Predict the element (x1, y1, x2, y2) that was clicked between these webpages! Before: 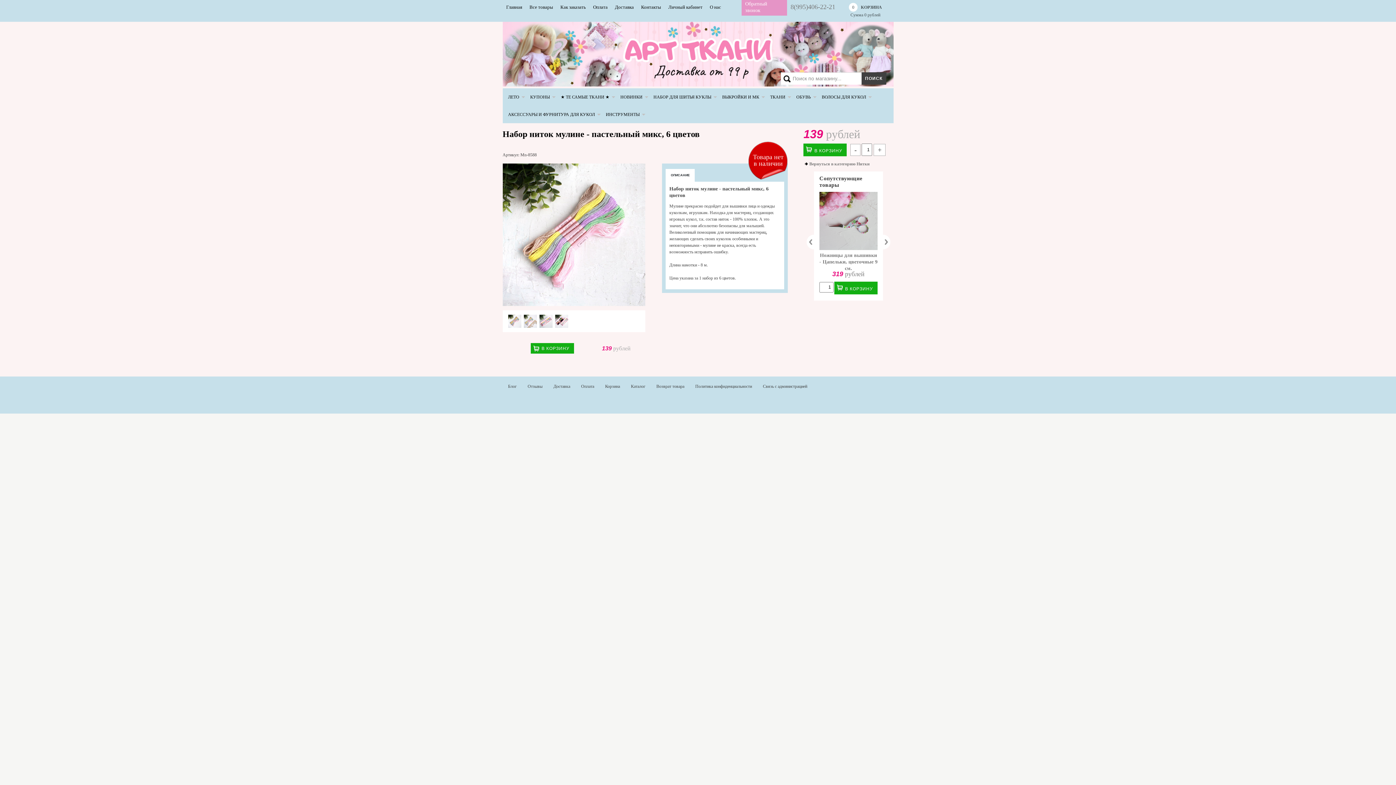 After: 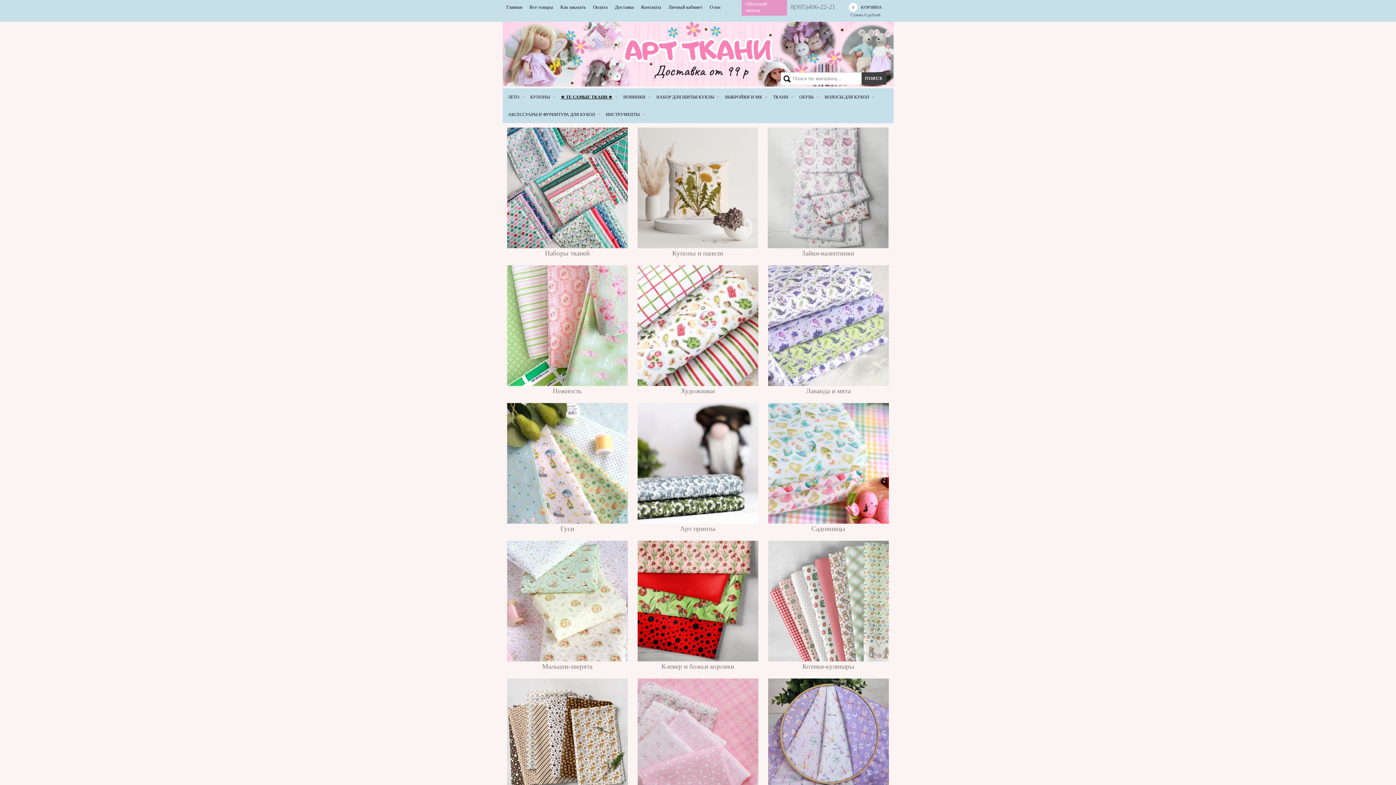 Action: bbox: (555, 88, 615, 105) label: ★ ТЕ САМЫЕ ТКАНИ ★